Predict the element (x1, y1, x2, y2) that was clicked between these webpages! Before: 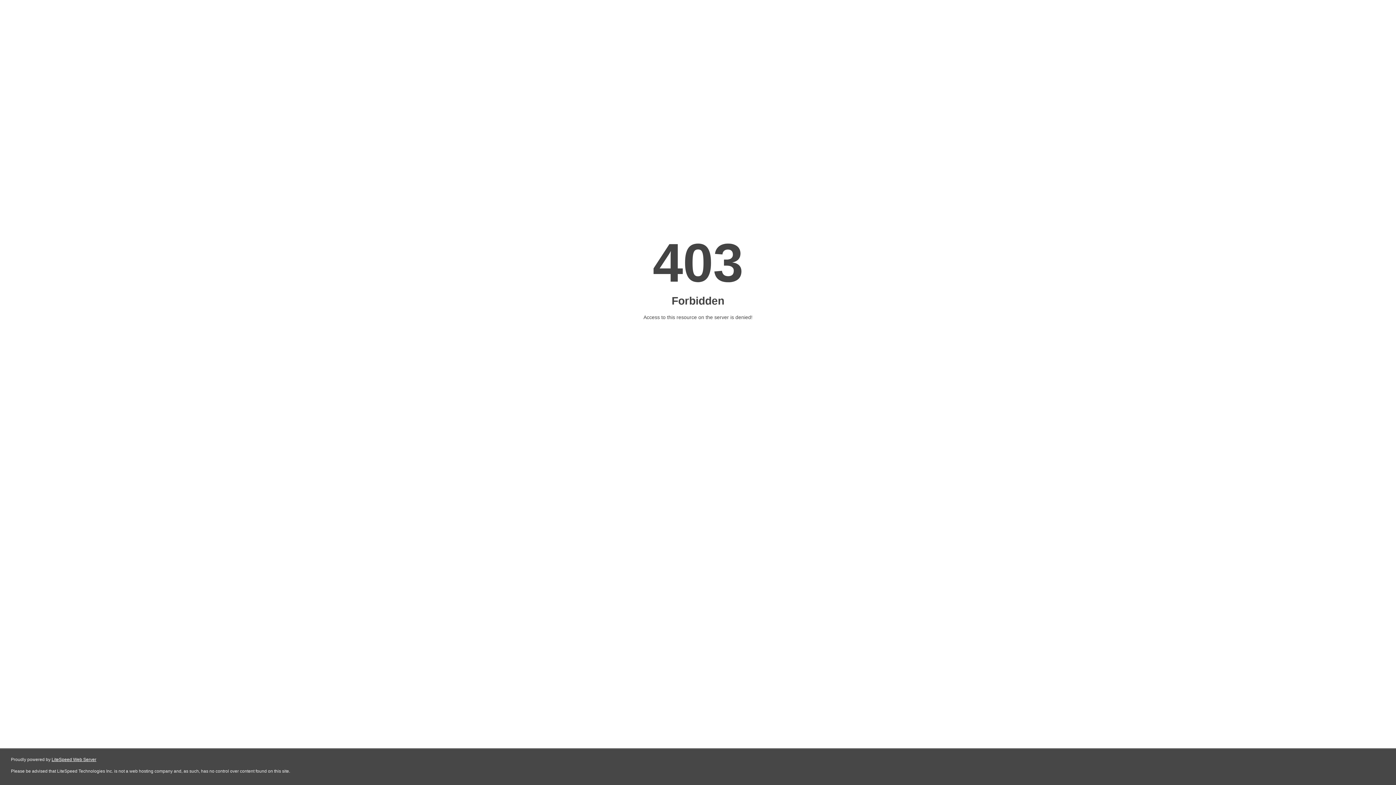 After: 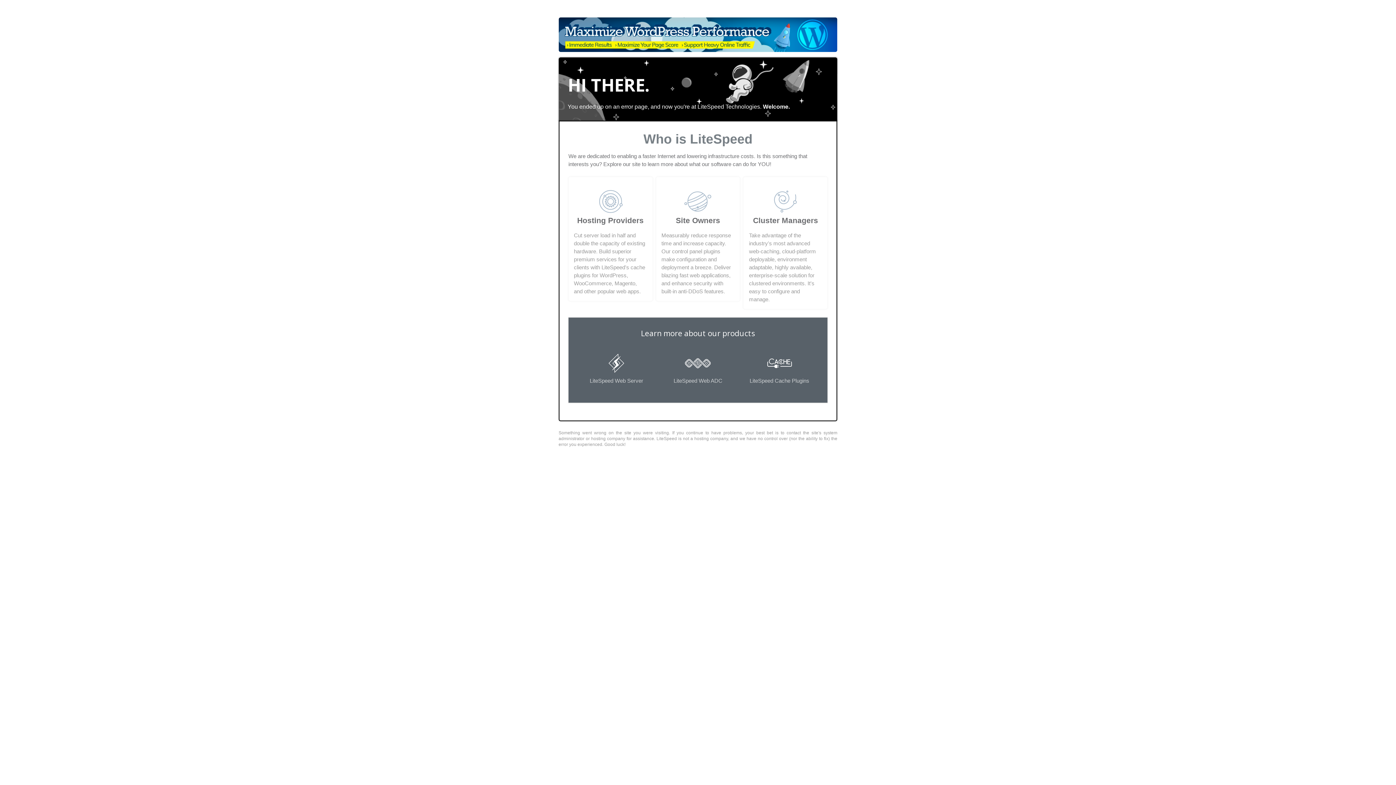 Action: label: LiteSpeed Web Server bbox: (51, 757, 96, 762)